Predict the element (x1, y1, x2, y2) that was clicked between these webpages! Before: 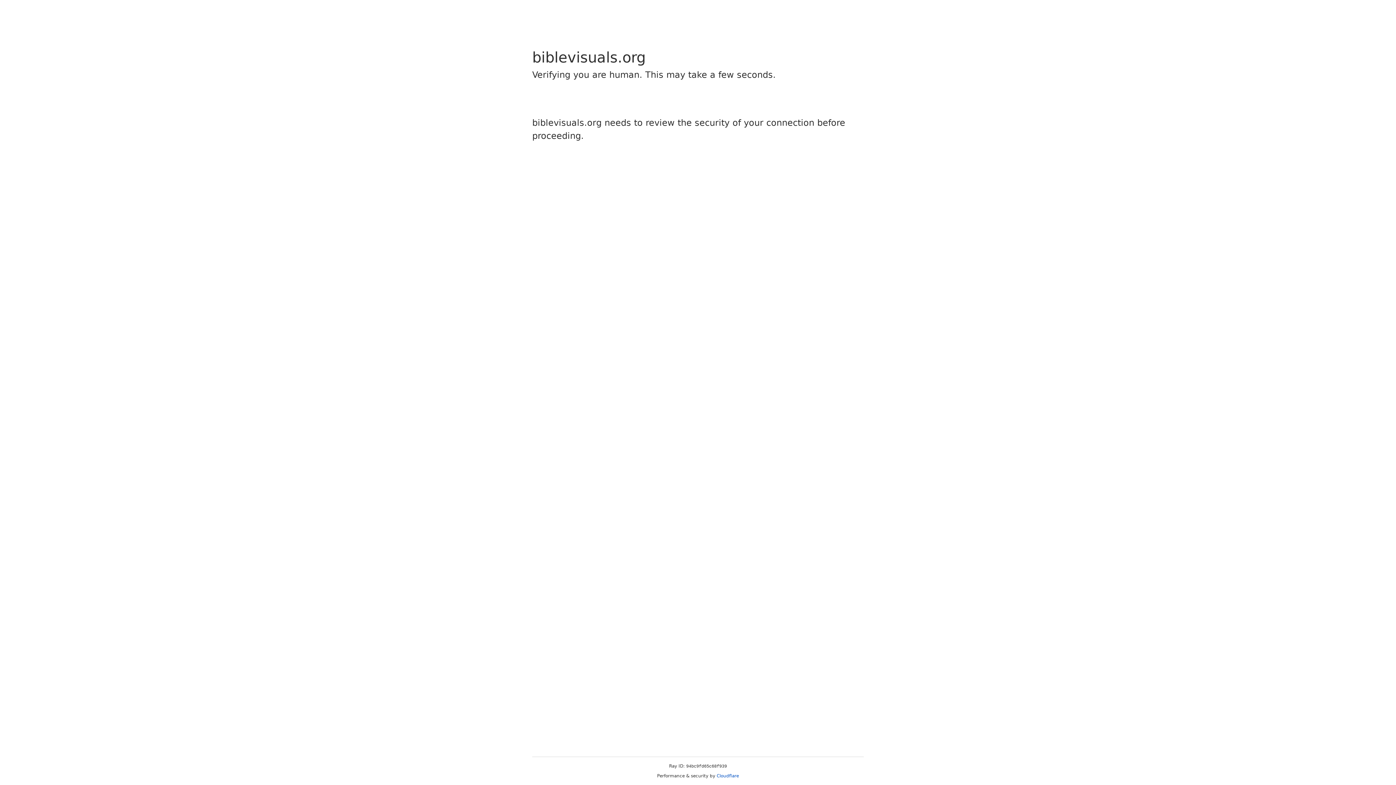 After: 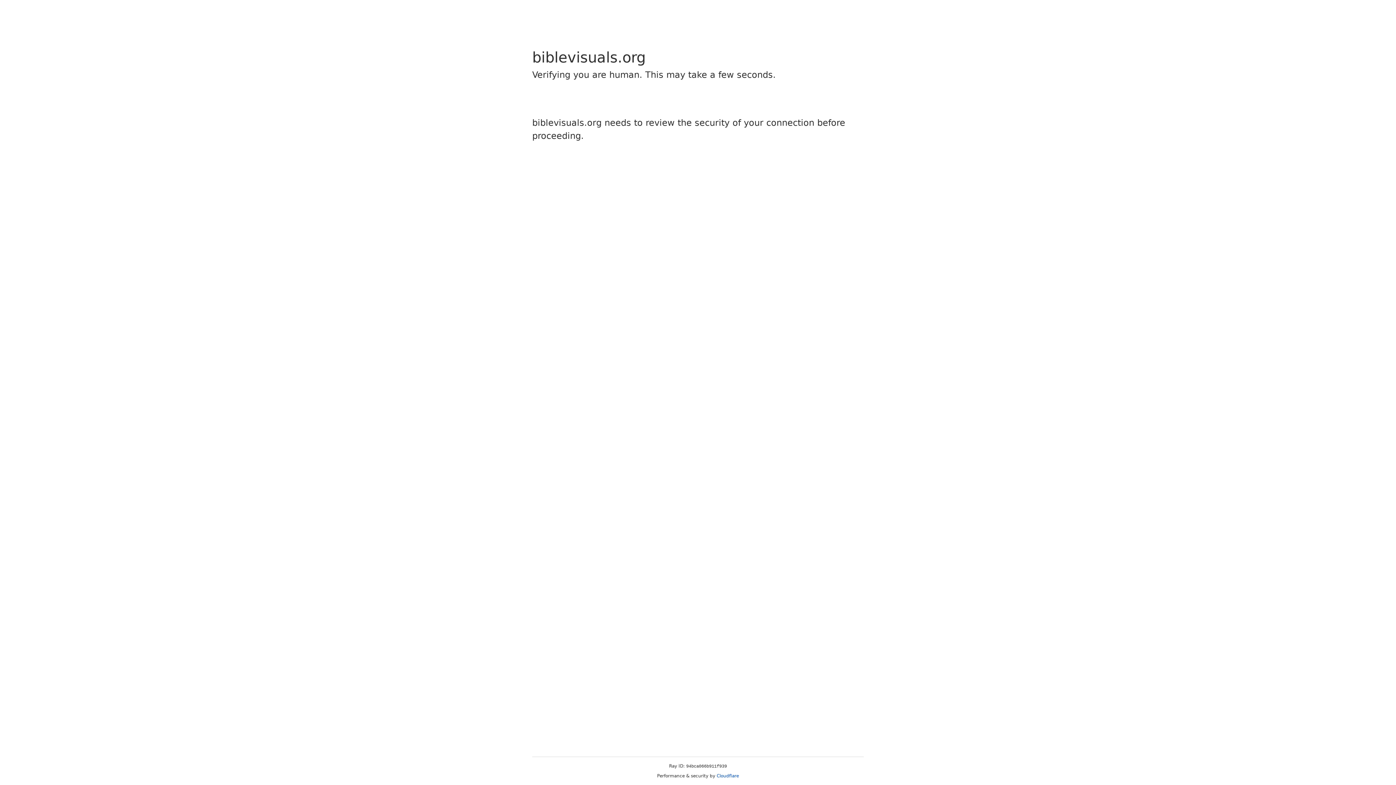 Action: label: Cloudflare bbox: (716, 773, 739, 778)